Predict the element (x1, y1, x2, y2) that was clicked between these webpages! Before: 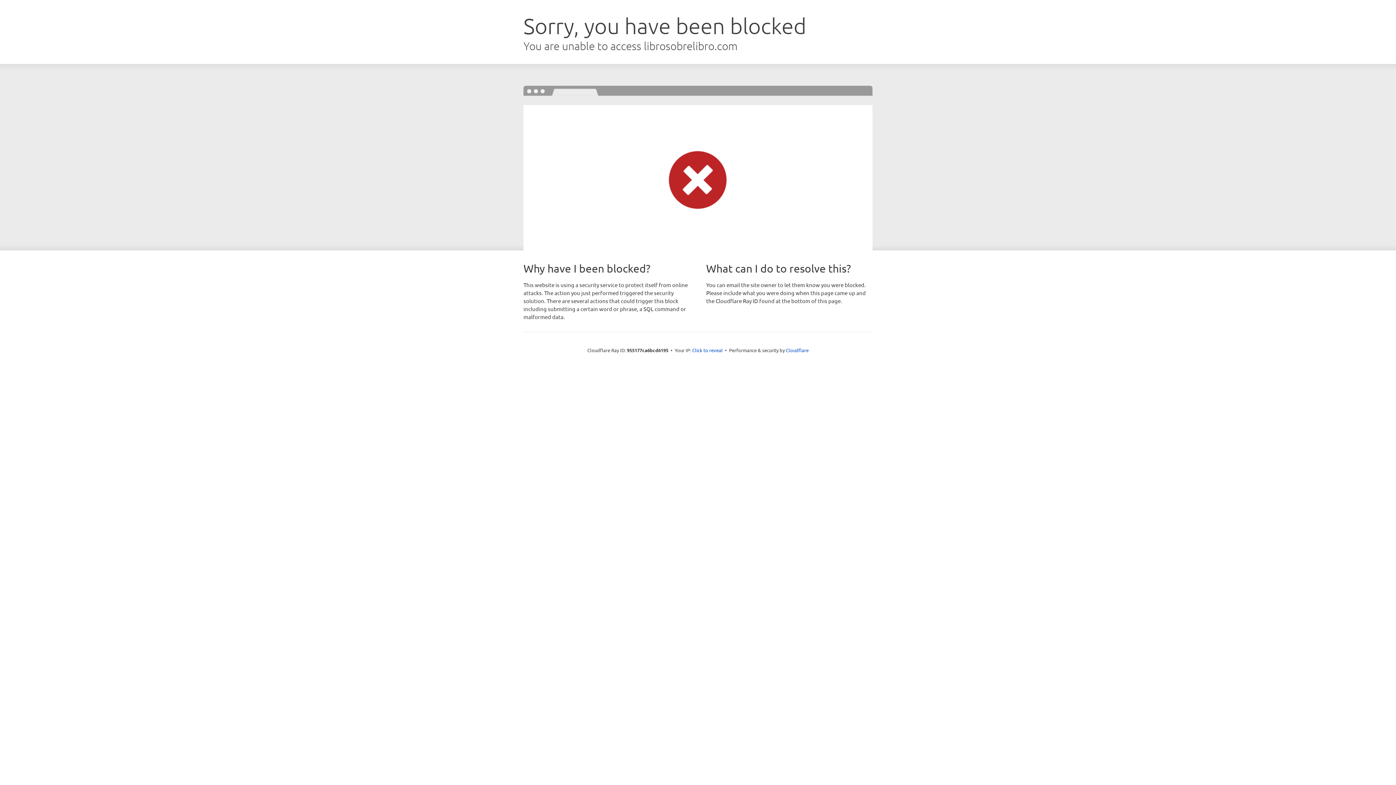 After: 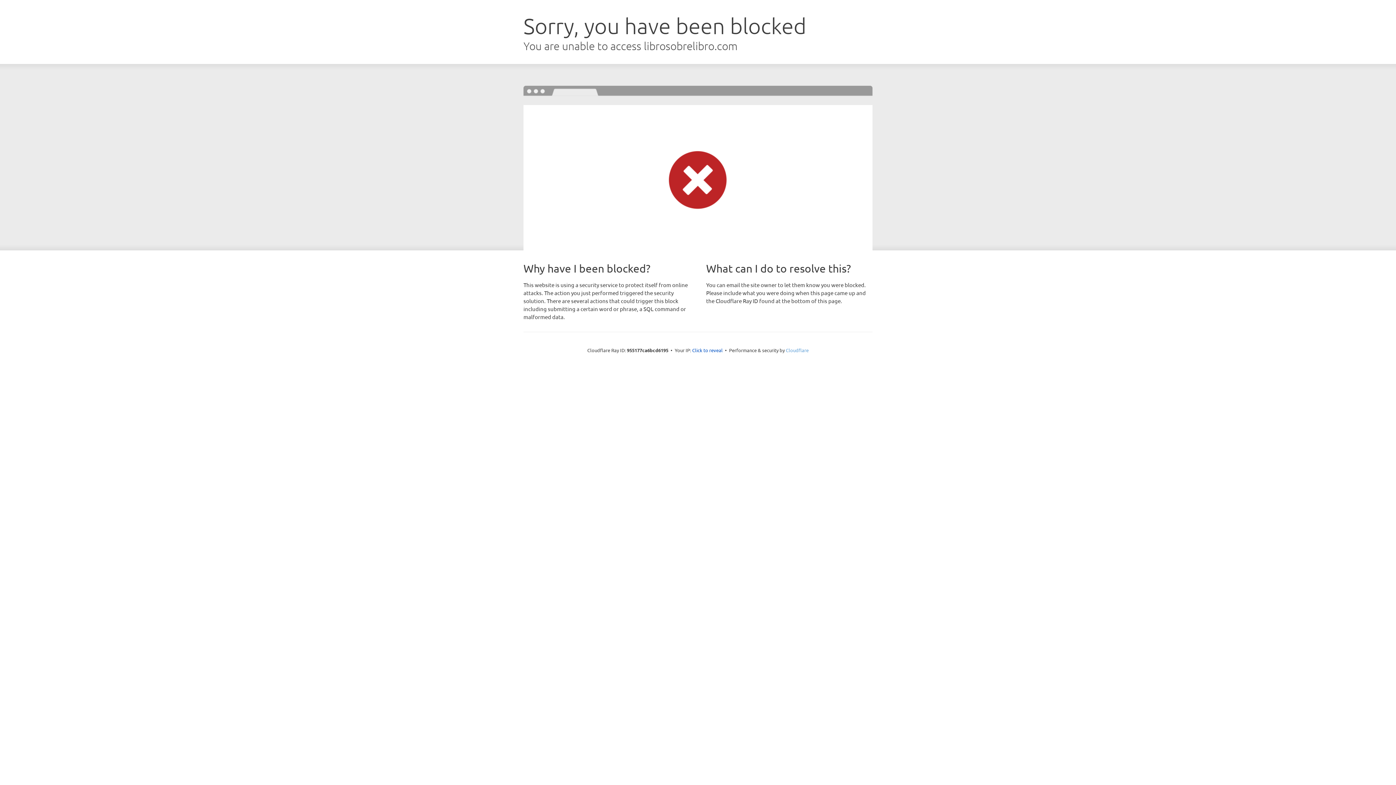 Action: bbox: (786, 347, 808, 353) label: Cloudflare